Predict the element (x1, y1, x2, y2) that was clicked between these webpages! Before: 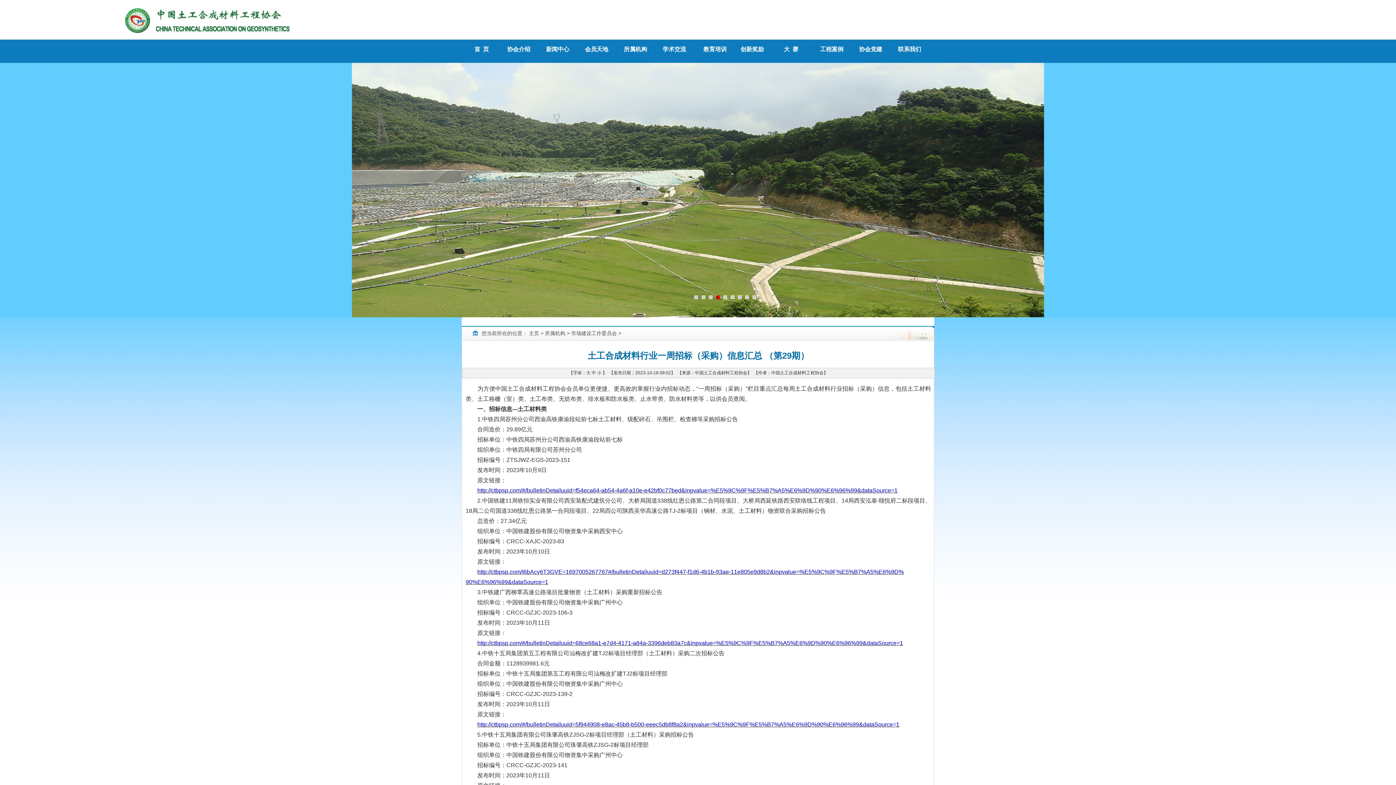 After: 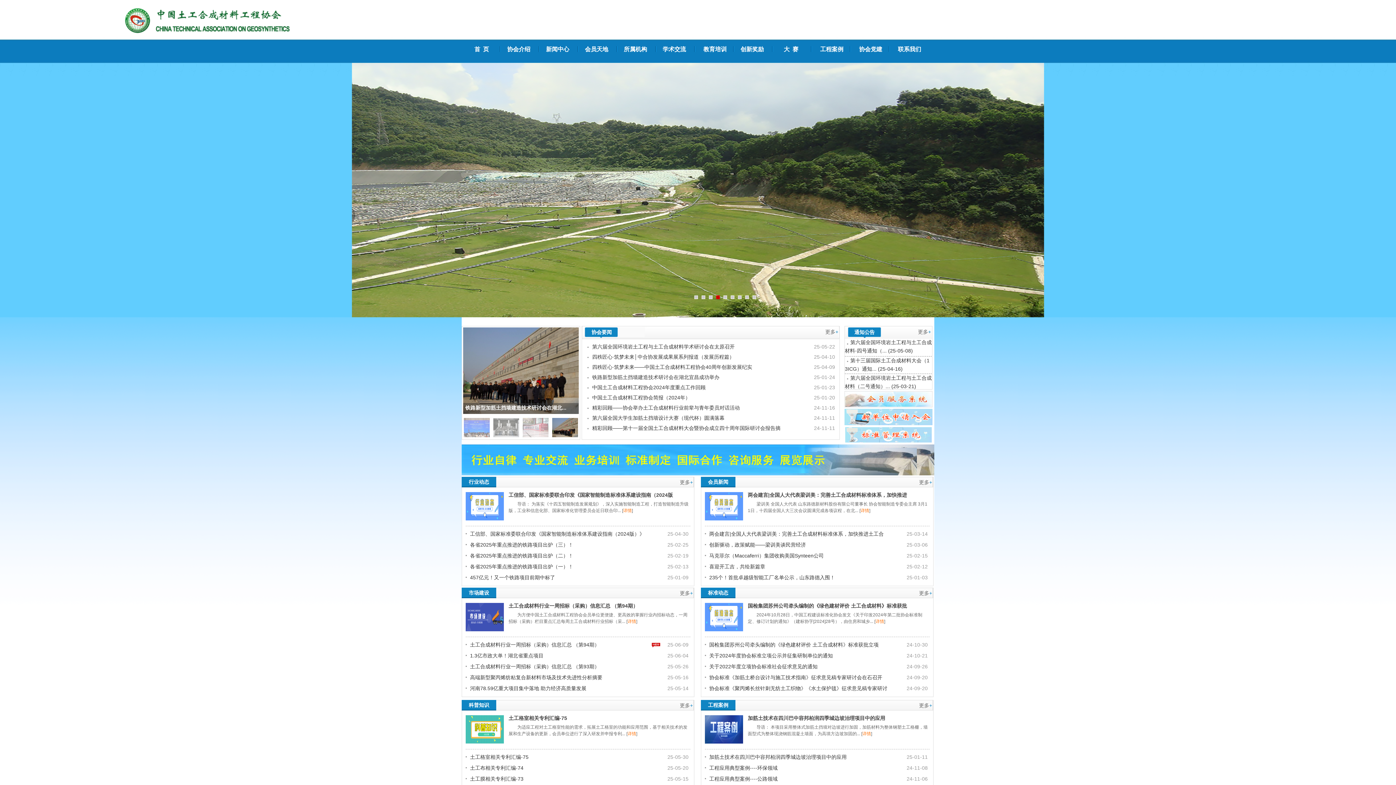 Action: label: 主页 bbox: (529, 330, 539, 336)